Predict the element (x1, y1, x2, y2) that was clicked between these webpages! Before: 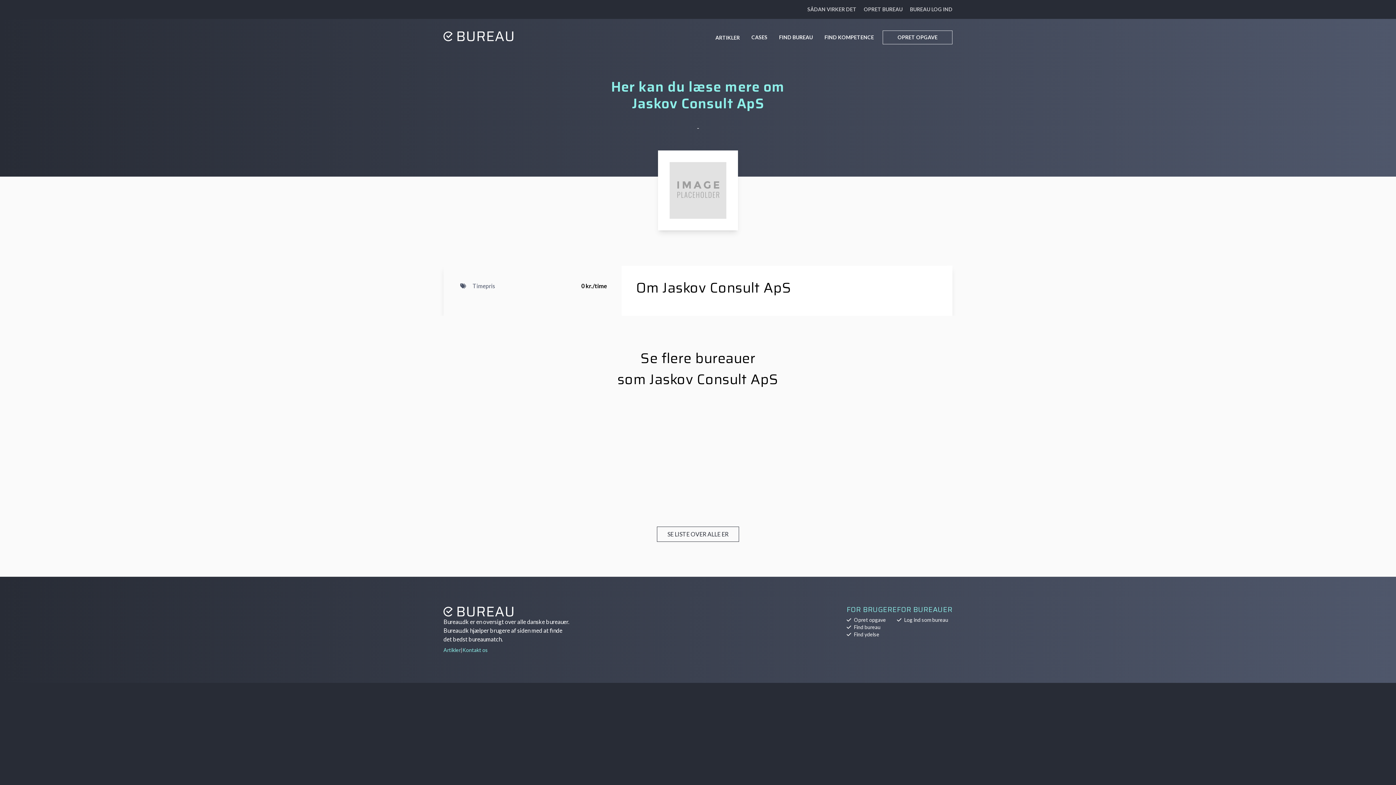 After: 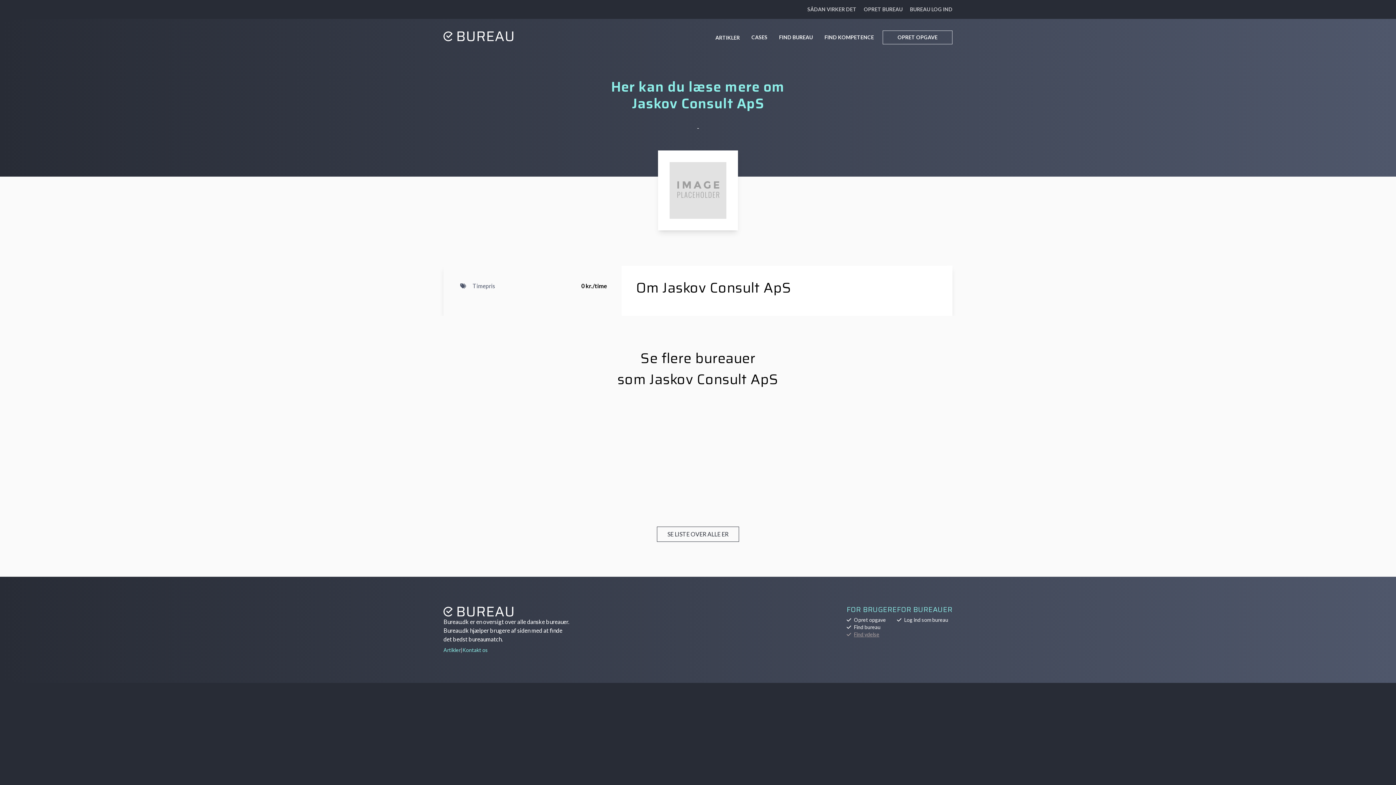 Action: label: Find ydelse bbox: (846, 631, 897, 638)